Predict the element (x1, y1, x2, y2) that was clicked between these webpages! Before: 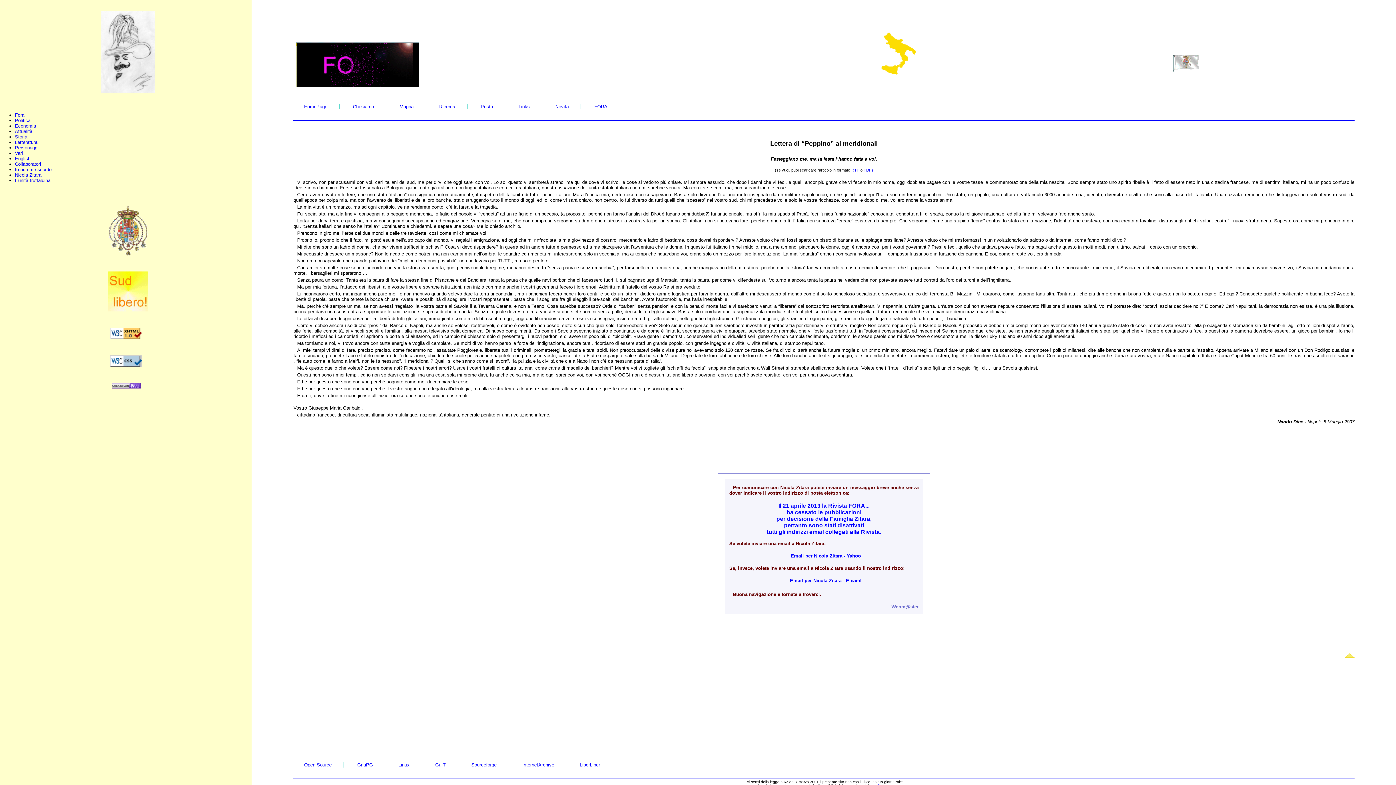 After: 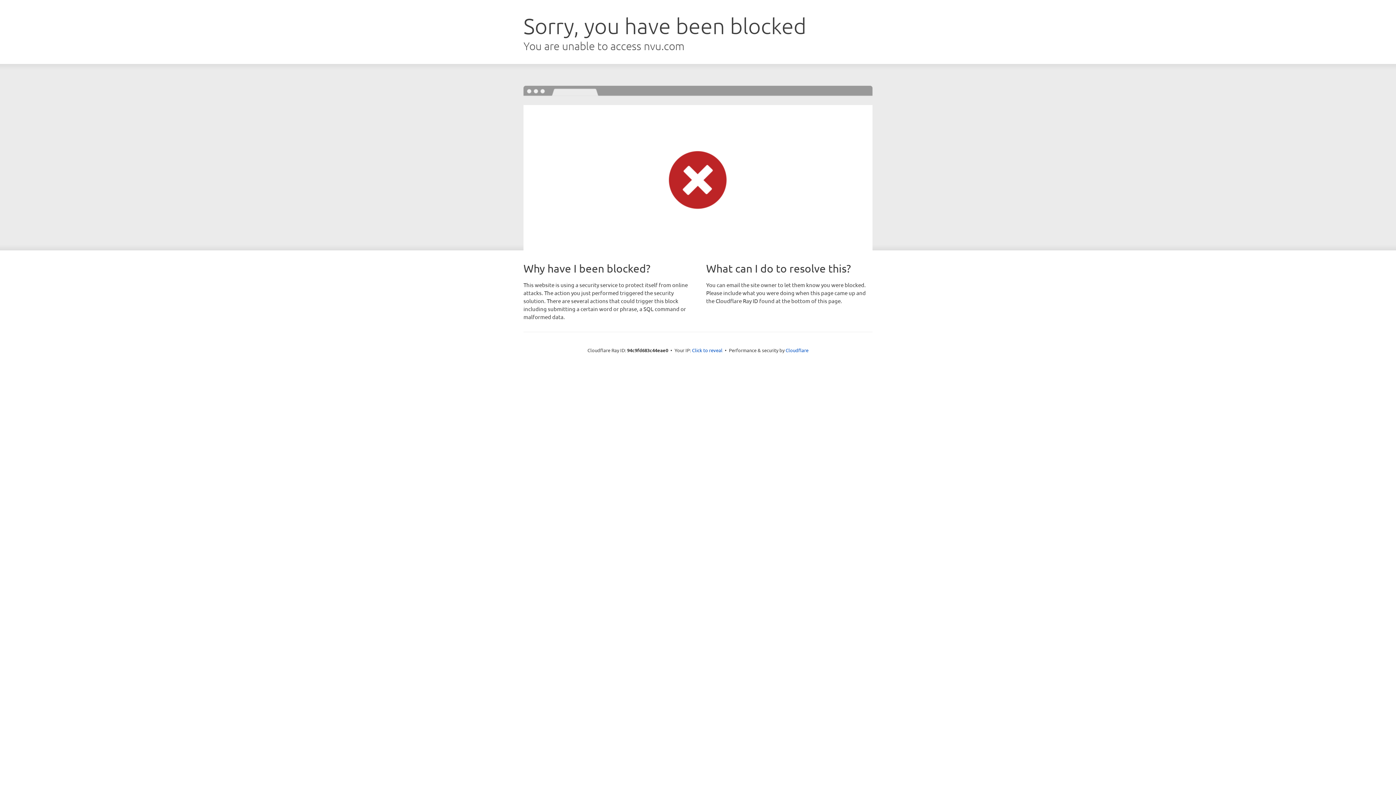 Action: bbox: (111, 384, 140, 389)